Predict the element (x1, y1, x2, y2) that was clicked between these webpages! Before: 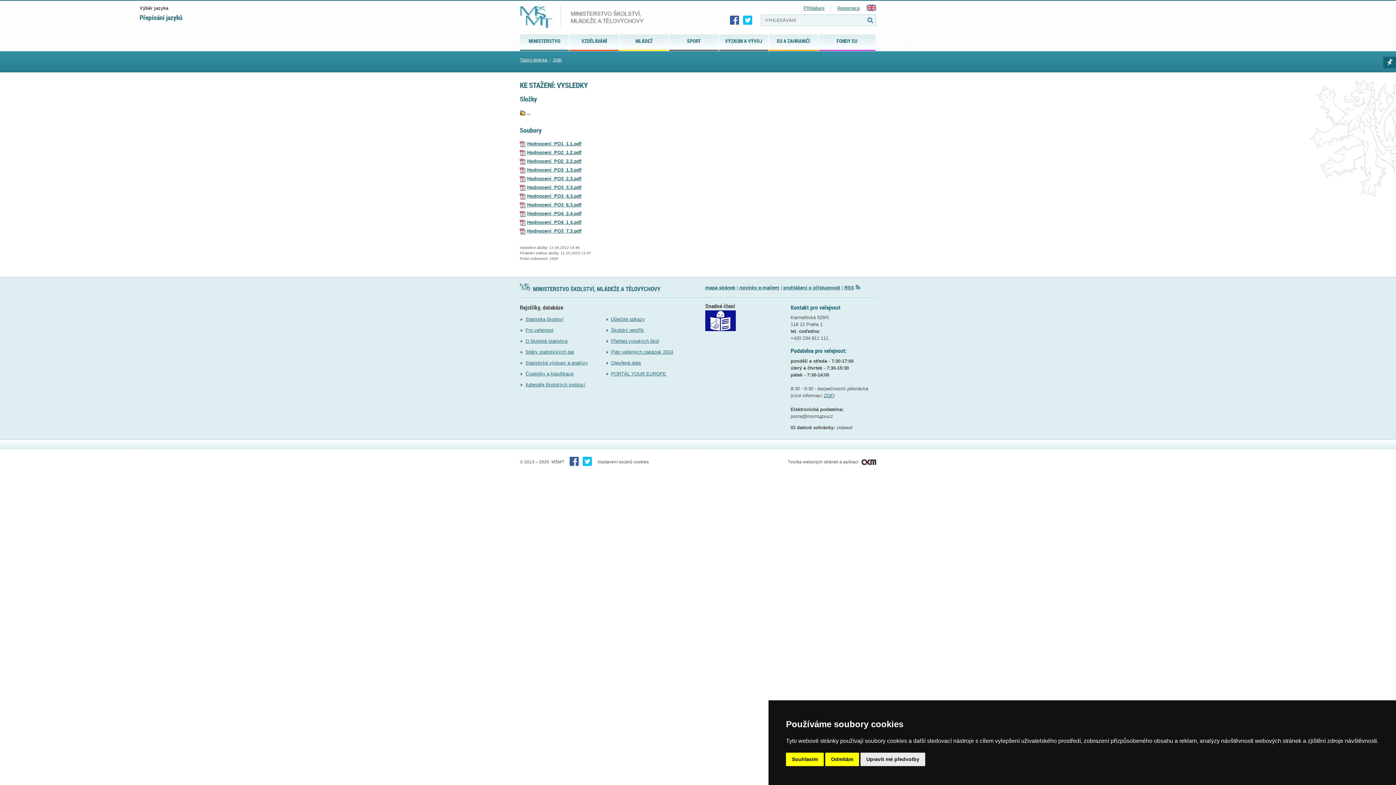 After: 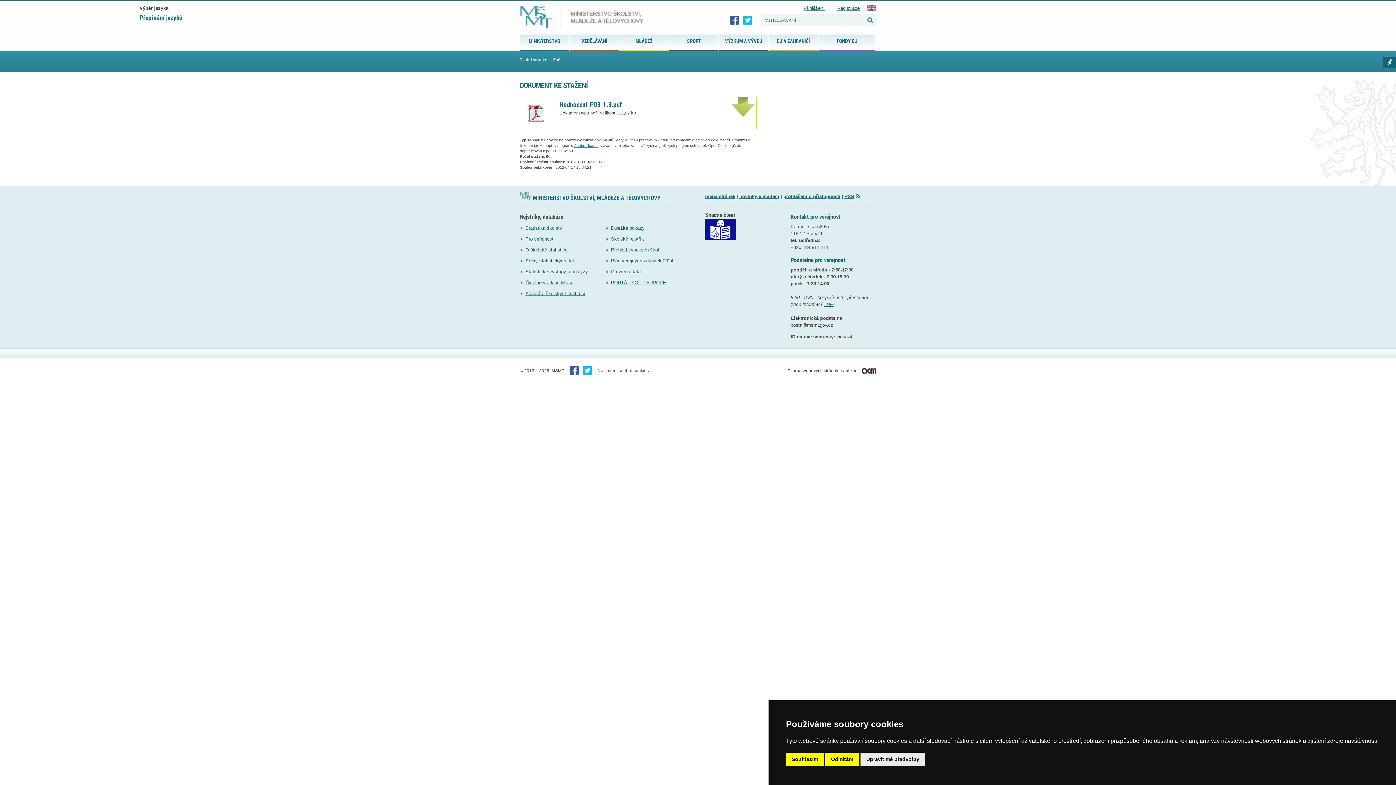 Action: bbox: (520, 167, 525, 172)